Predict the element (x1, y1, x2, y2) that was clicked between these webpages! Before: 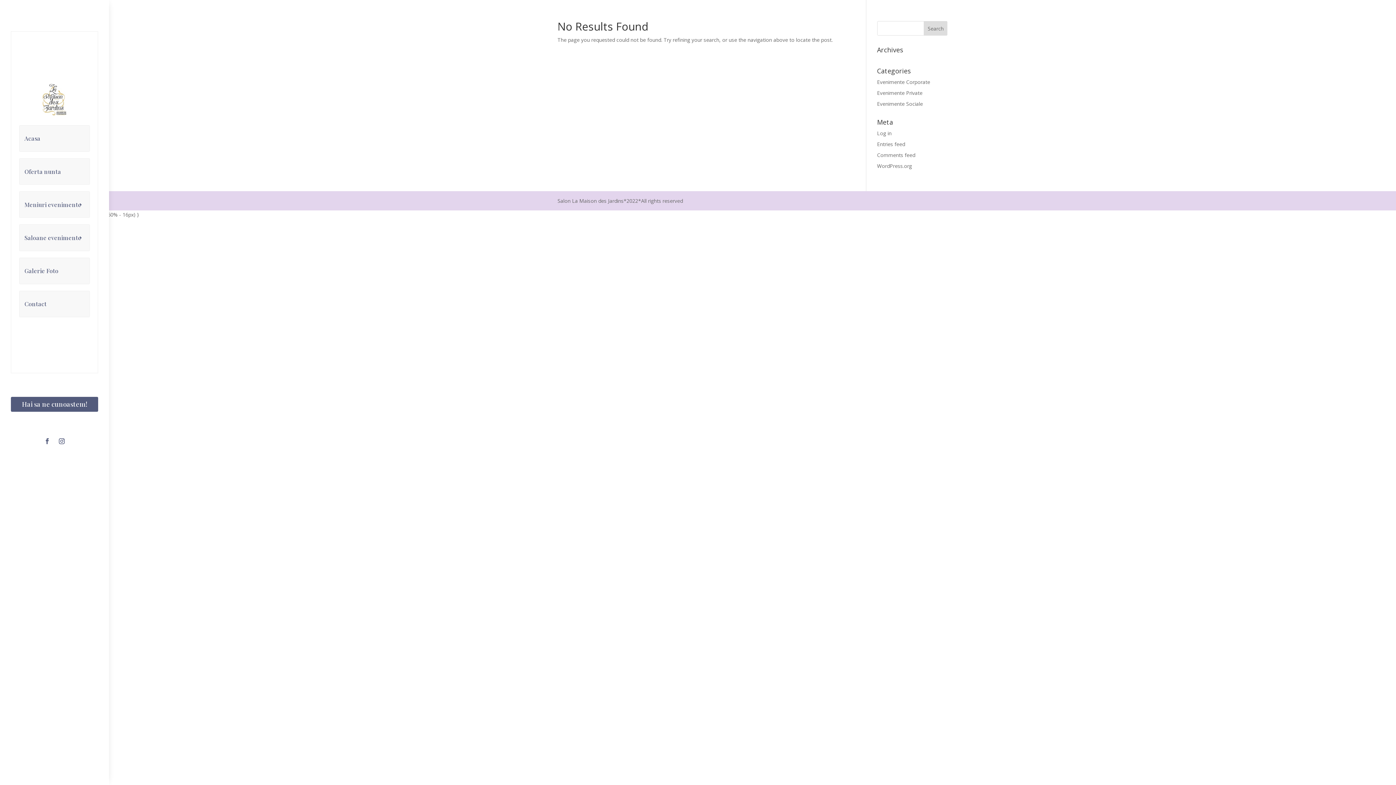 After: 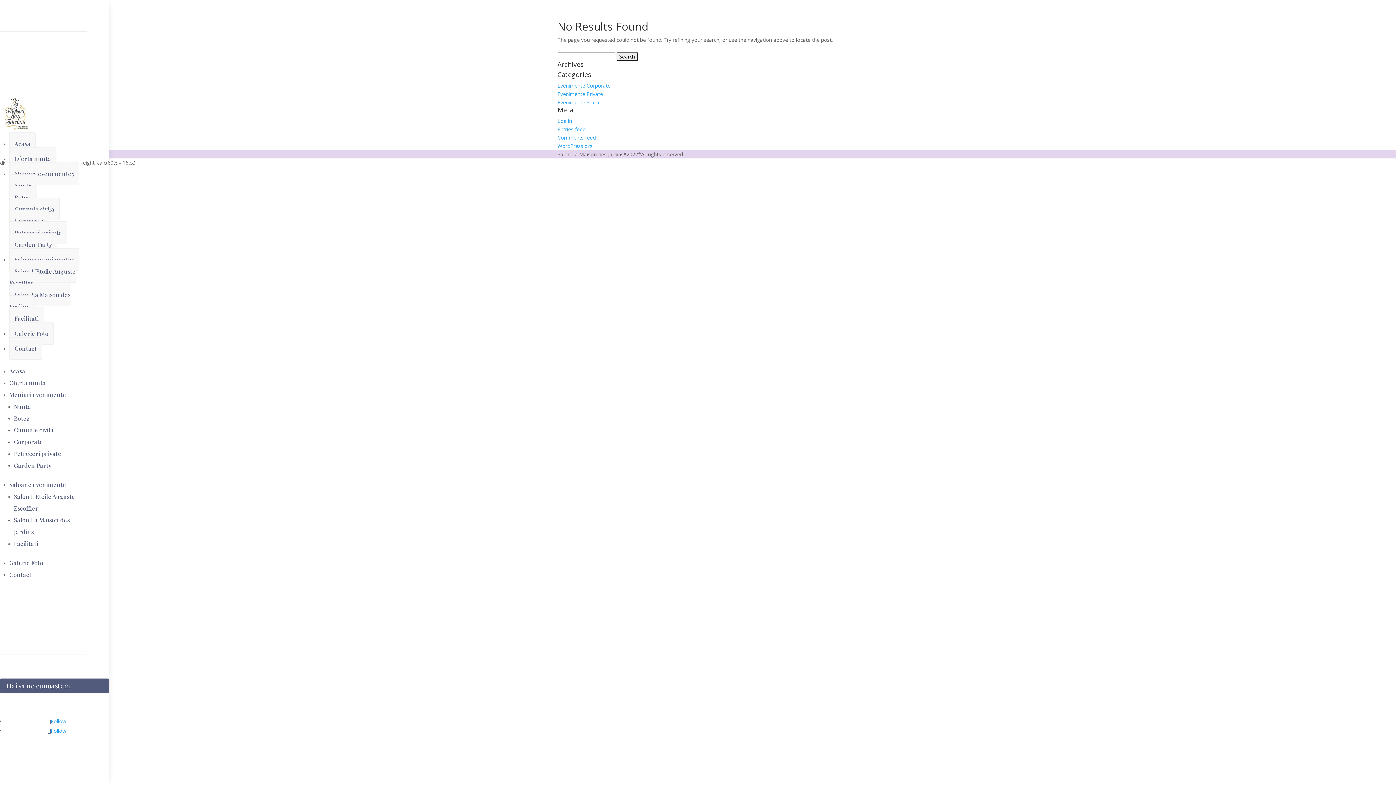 Action: bbox: (877, 78, 930, 85) label: Evenimente Corporate